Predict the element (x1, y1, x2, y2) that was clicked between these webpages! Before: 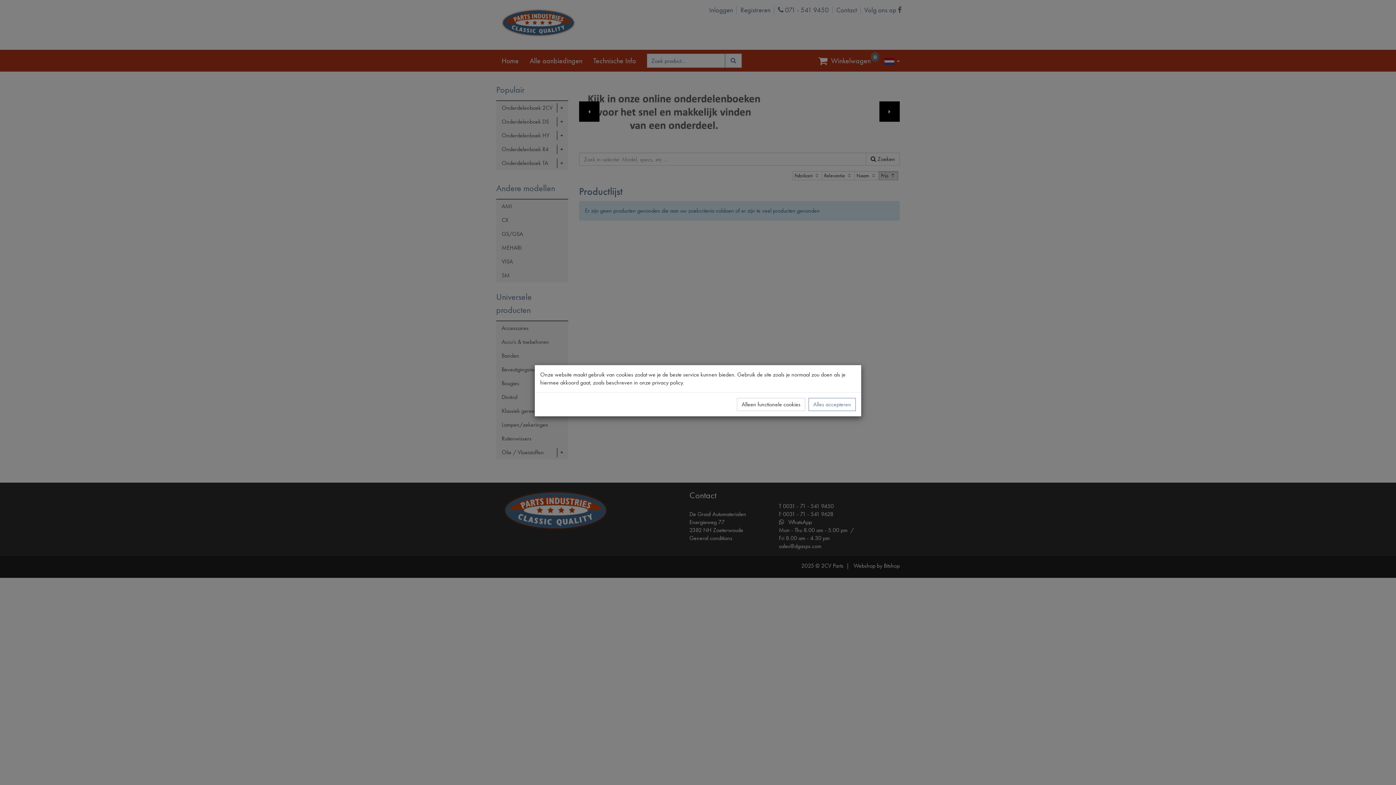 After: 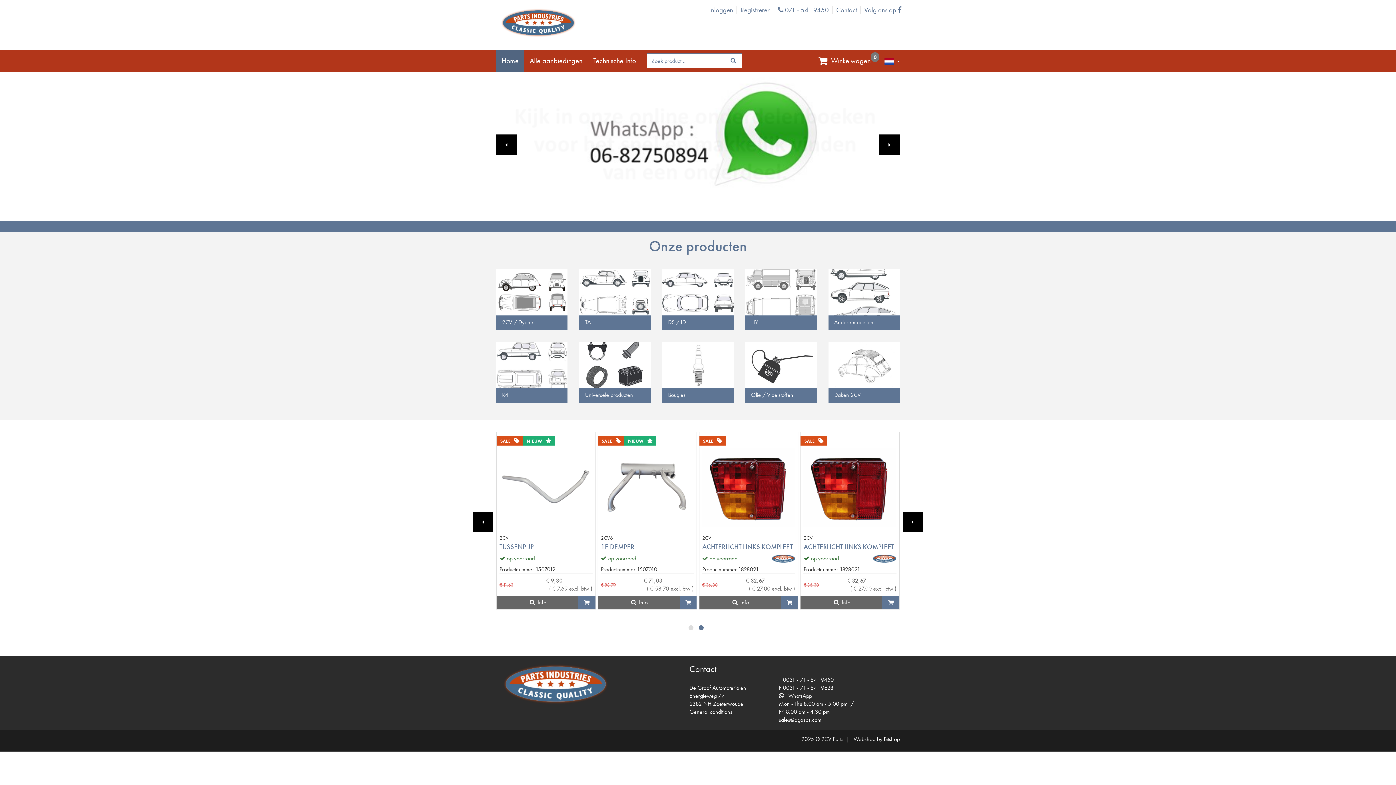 Action: label: Alles accepteren bbox: (808, 398, 856, 411)